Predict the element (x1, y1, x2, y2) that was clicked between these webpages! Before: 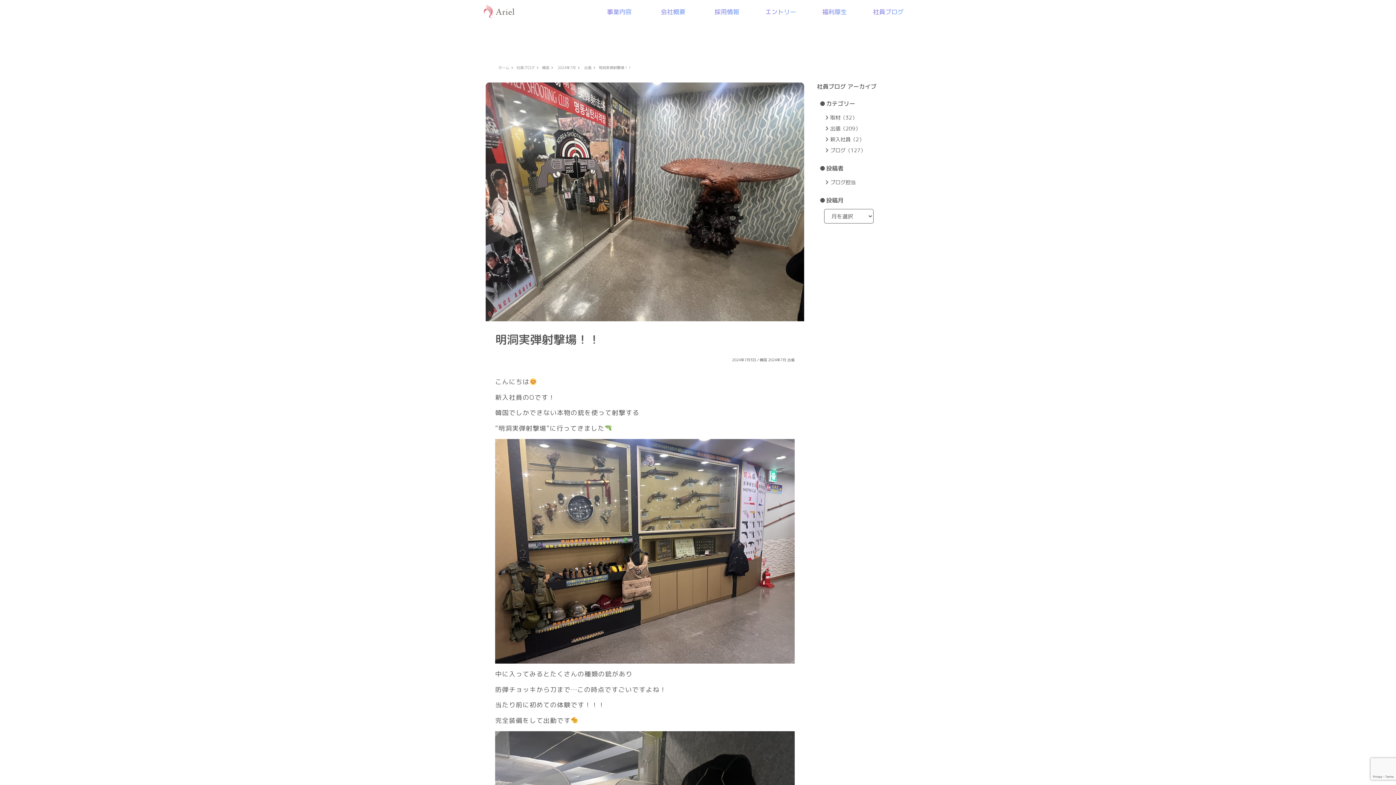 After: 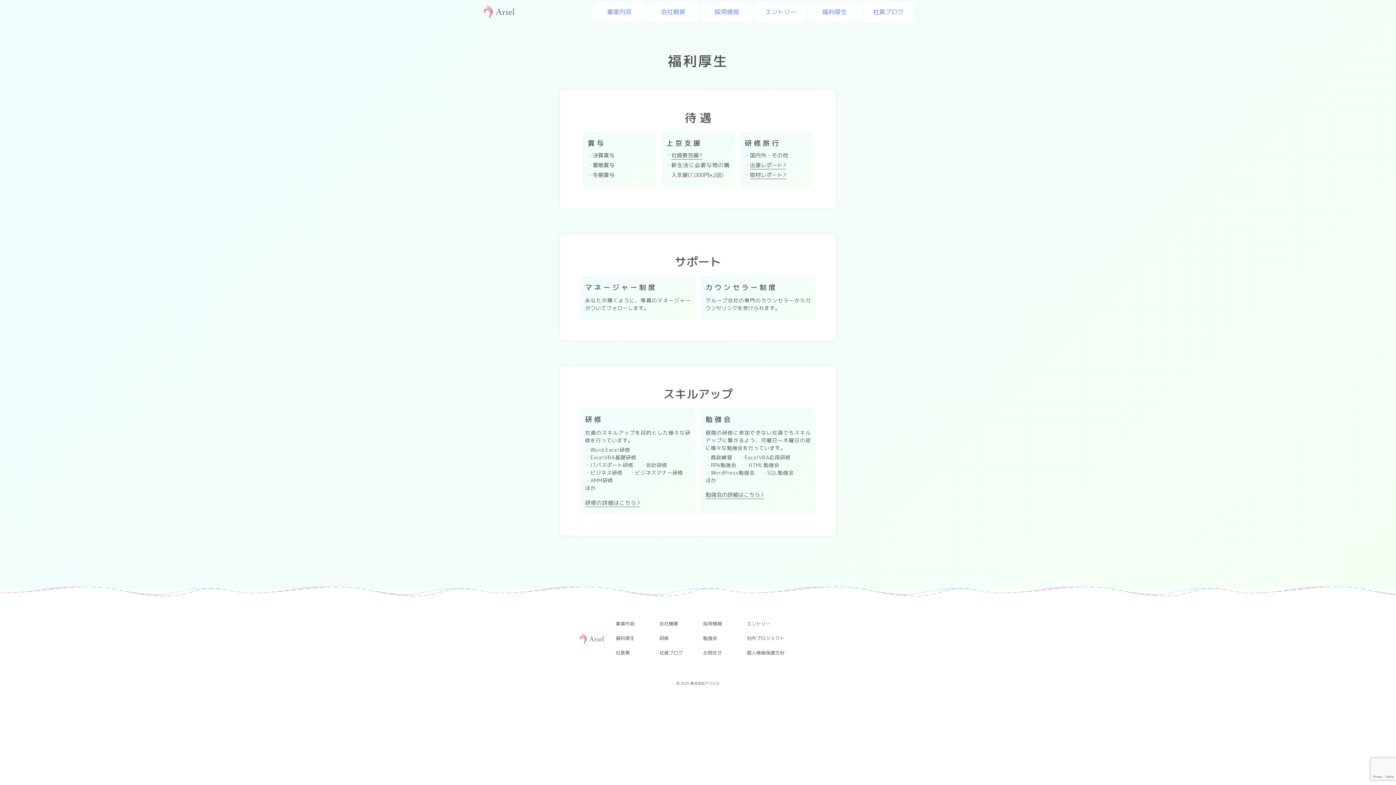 Action: bbox: (808, 1, 860, 21) label: 福利厚生